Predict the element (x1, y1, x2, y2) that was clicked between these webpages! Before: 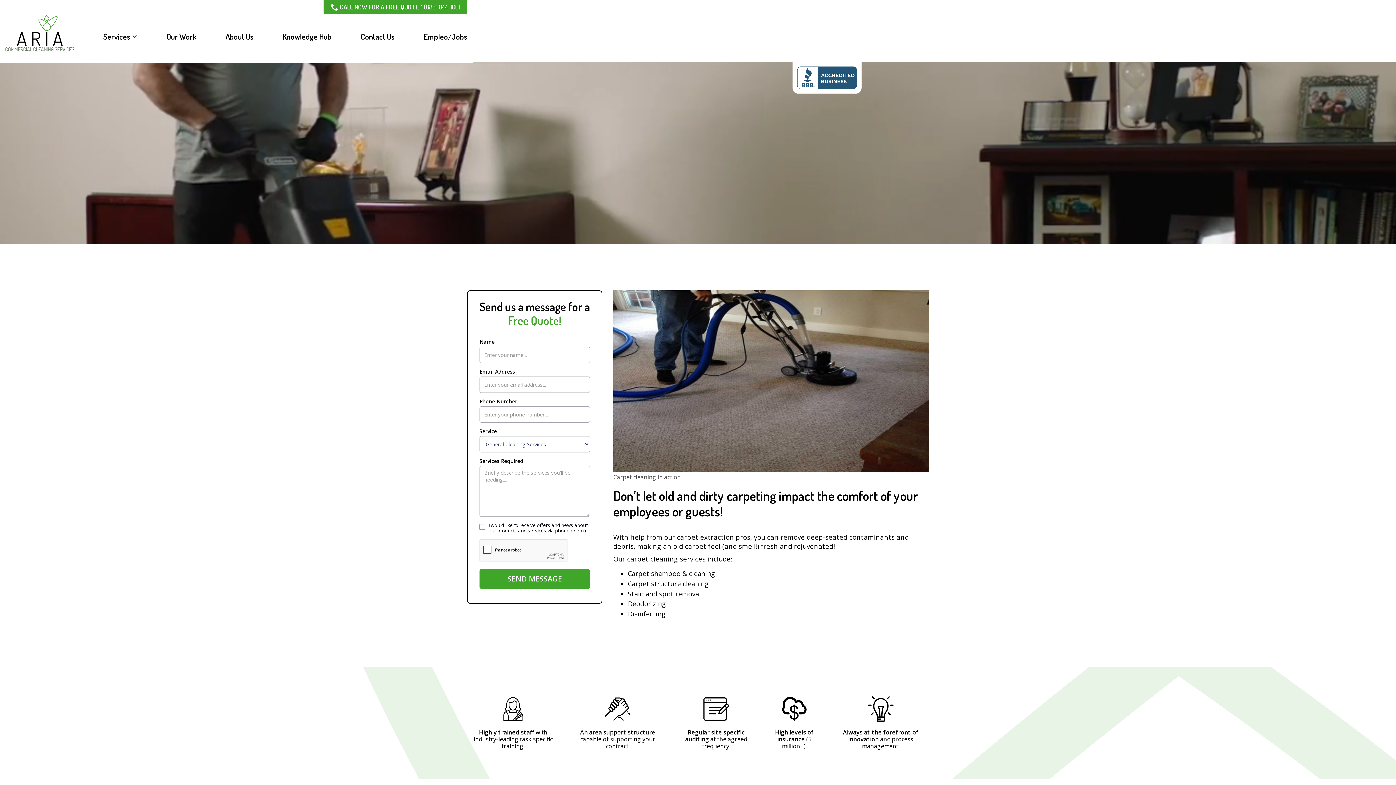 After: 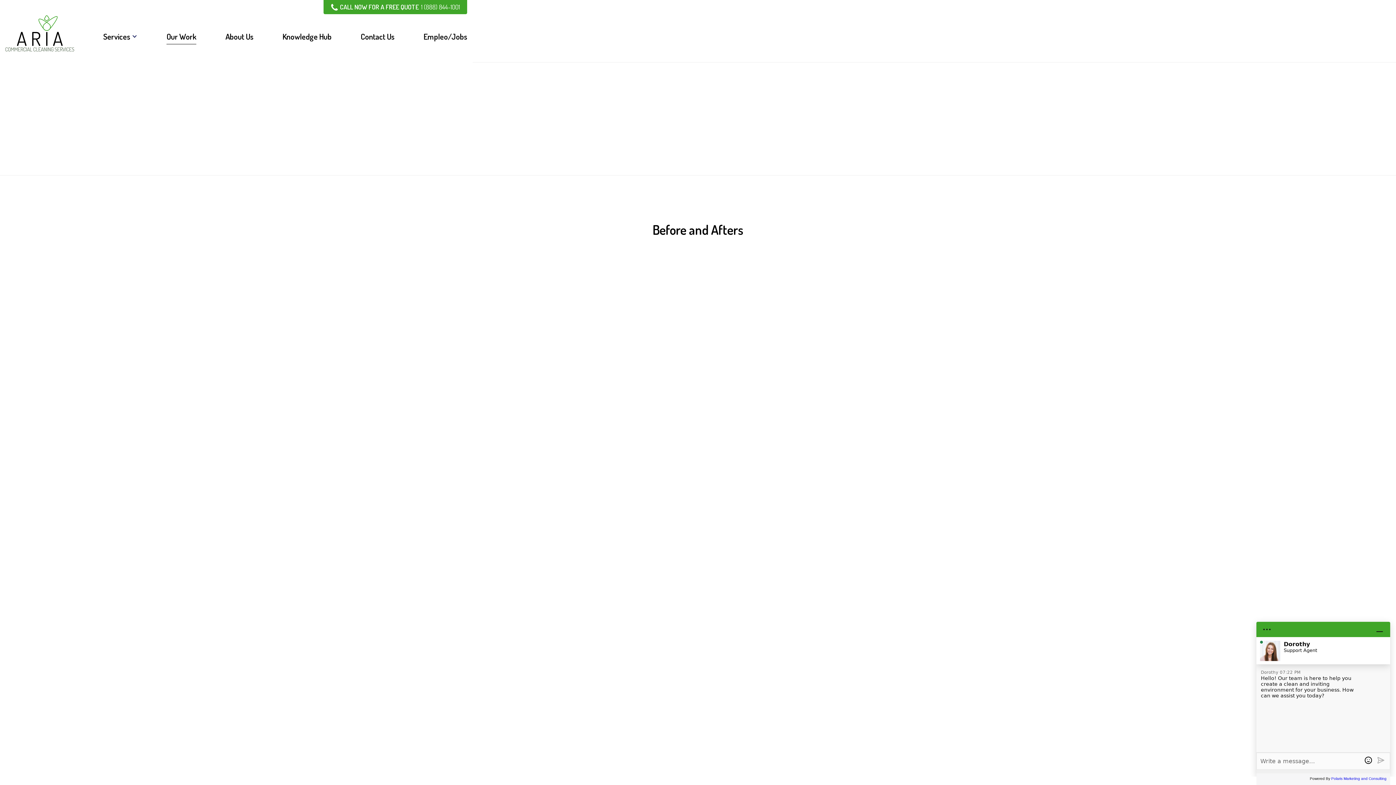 Action: bbox: (166, 28, 196, 44) label: Our Work